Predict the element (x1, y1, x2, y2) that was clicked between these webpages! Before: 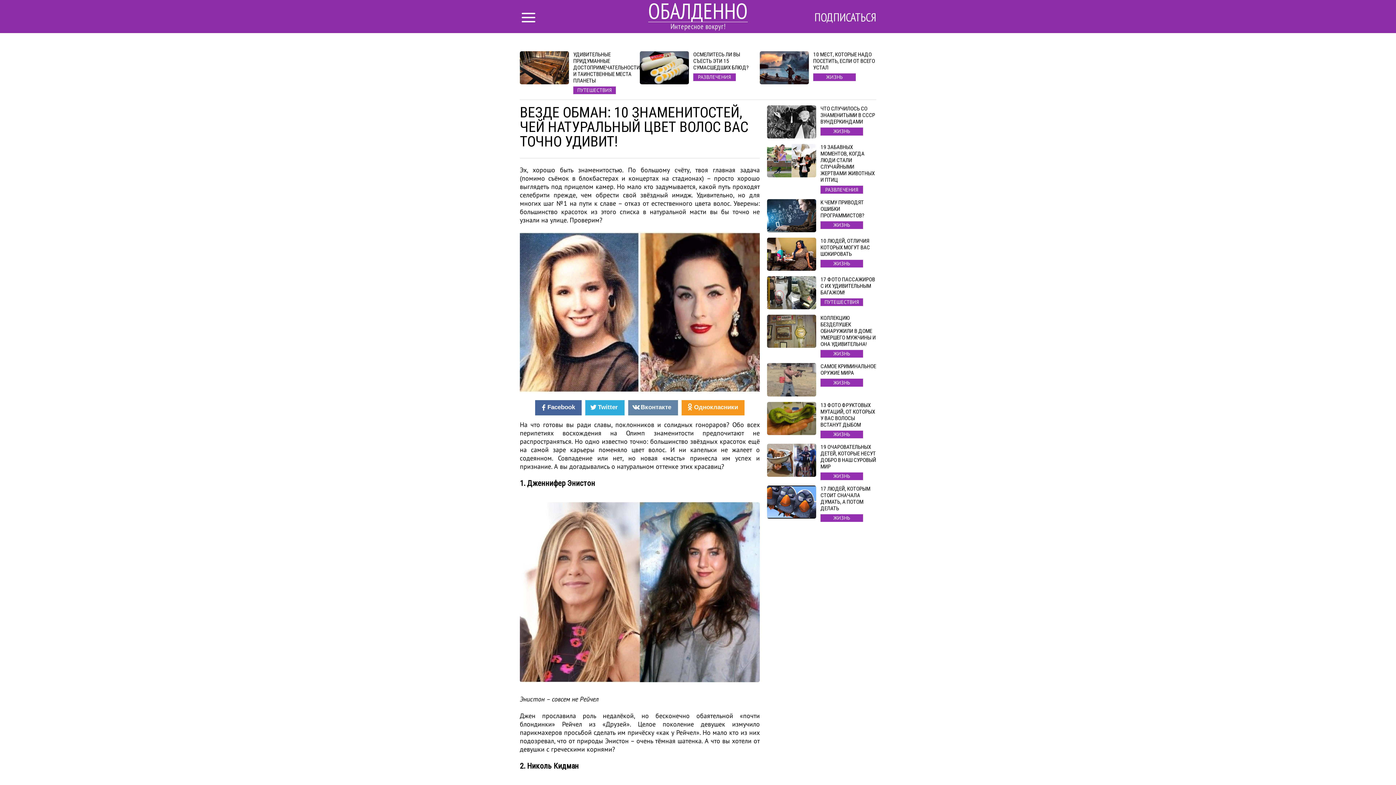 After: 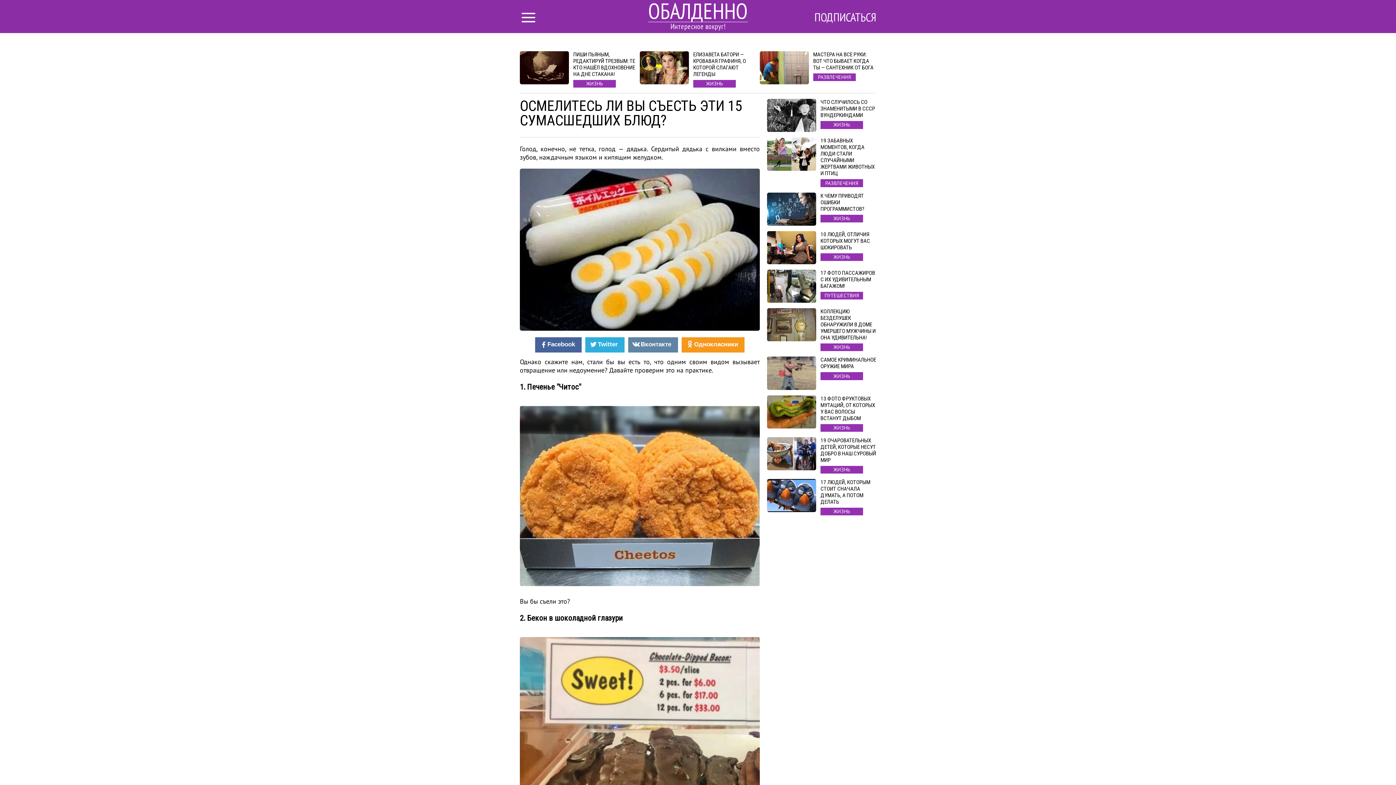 Action: bbox: (639, 51, 756, 84) label: ОСМЕЛИТЕСЬ ЛИ ВЫ СЪЕСТЬ ЭТИ 15 СУМАСШЕДШИХ БЛЮД?
РАЗВЛЕЧЕНИЯ